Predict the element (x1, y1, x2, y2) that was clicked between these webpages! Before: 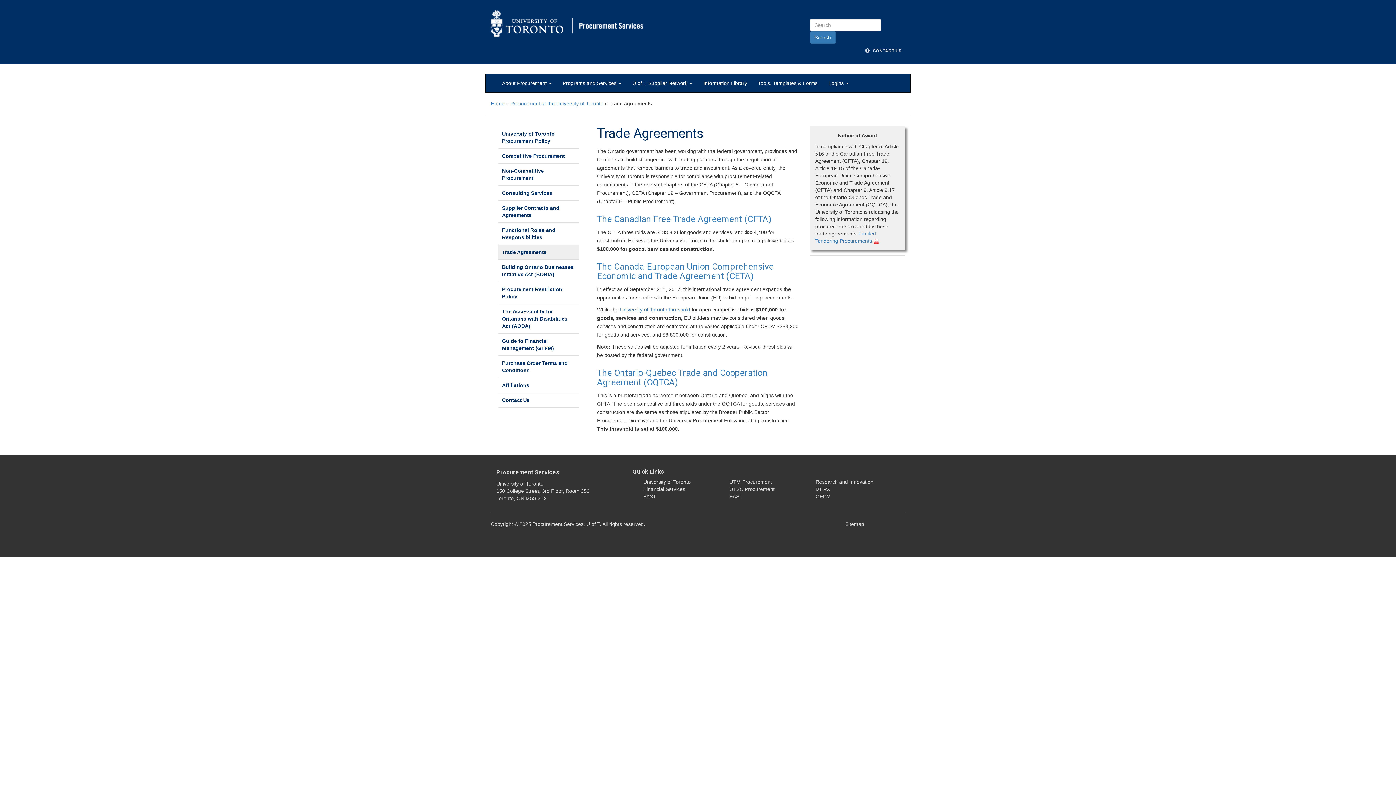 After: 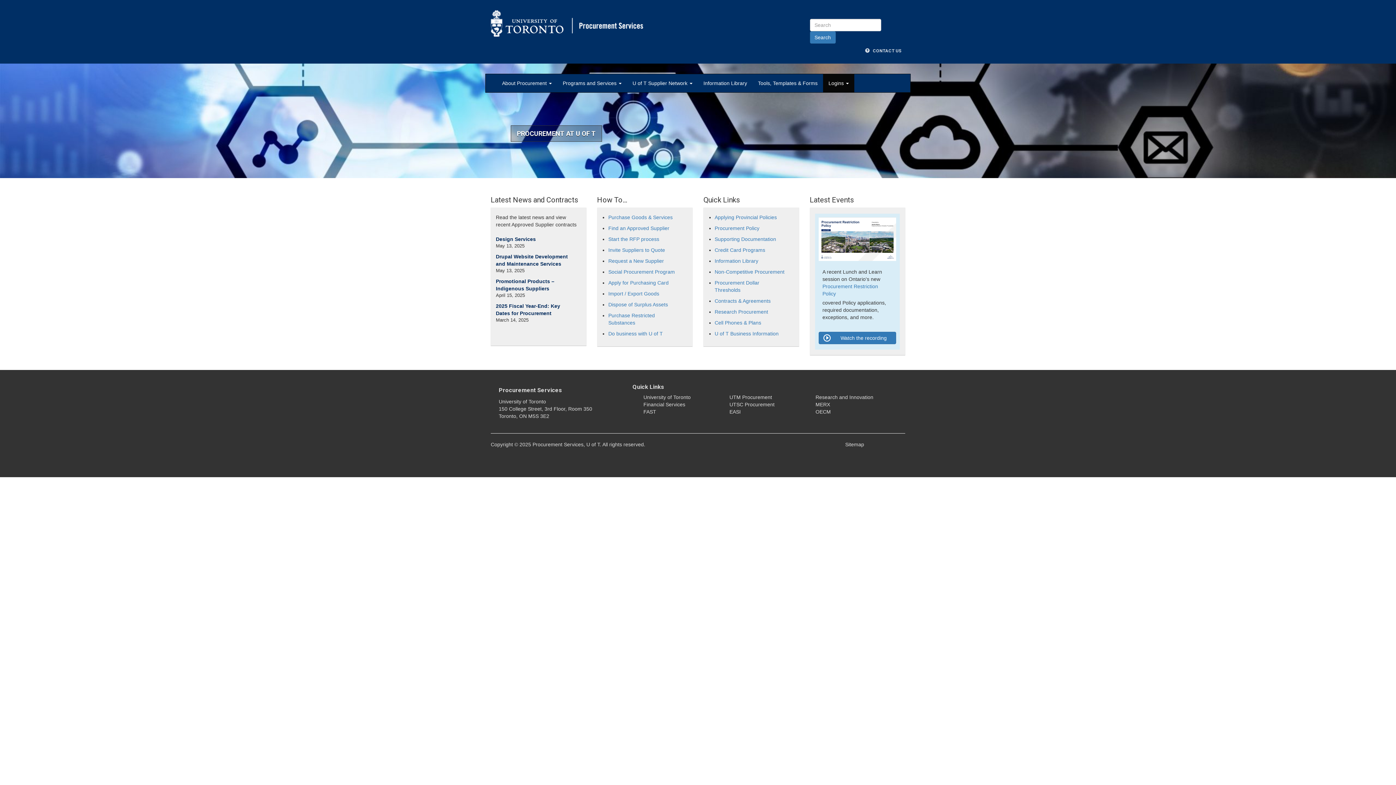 Action: label: Home bbox: (490, 100, 504, 106)